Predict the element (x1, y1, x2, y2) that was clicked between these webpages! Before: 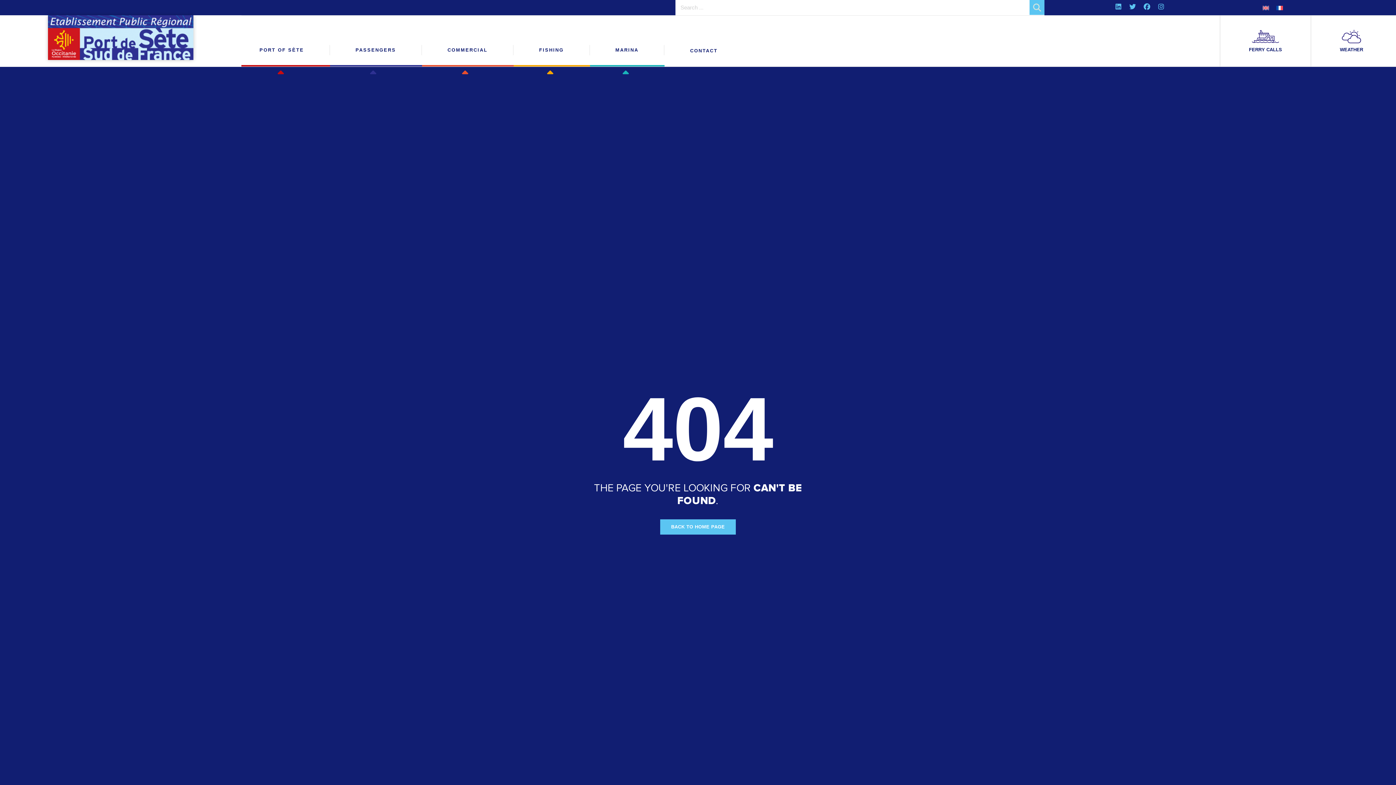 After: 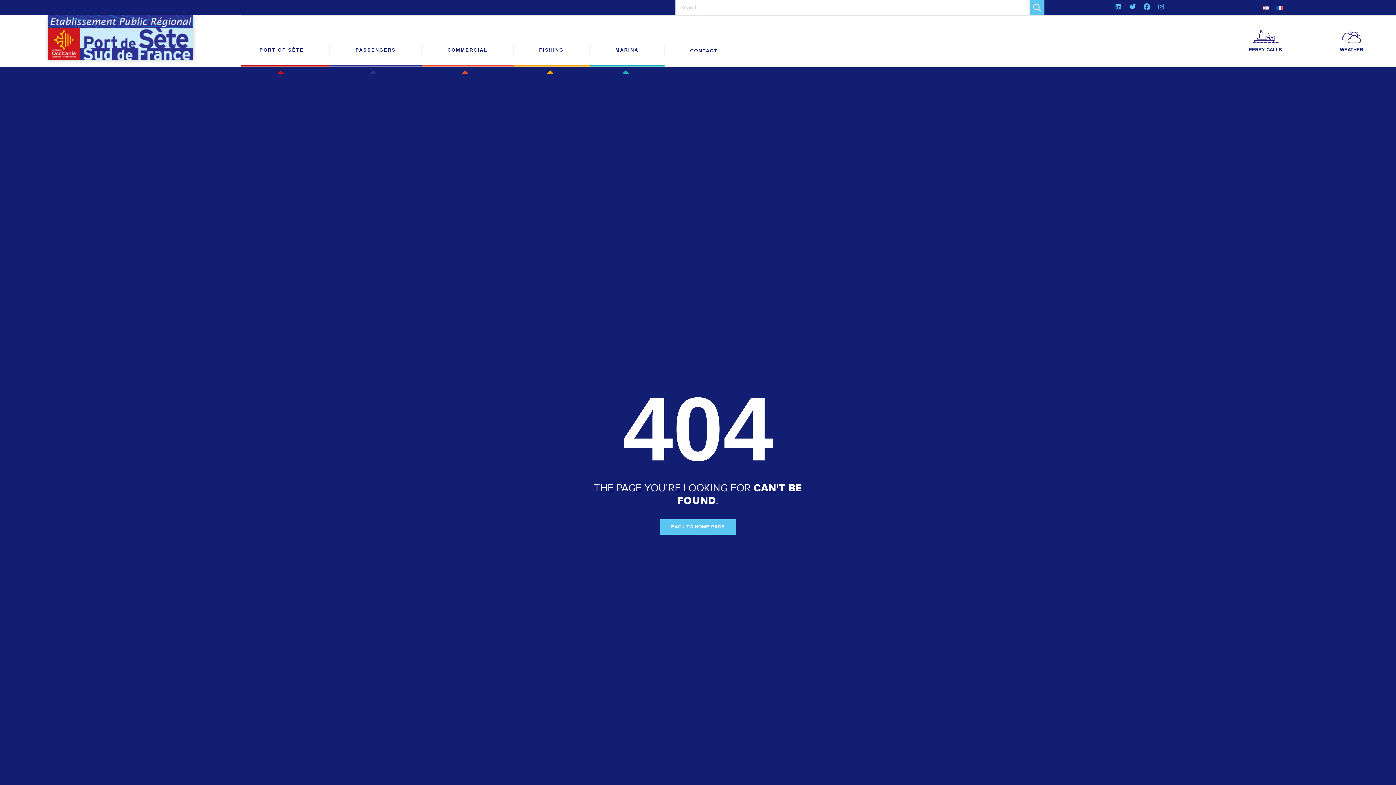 Action: label: Instagram bbox: (1156, 2, 1166, 11)